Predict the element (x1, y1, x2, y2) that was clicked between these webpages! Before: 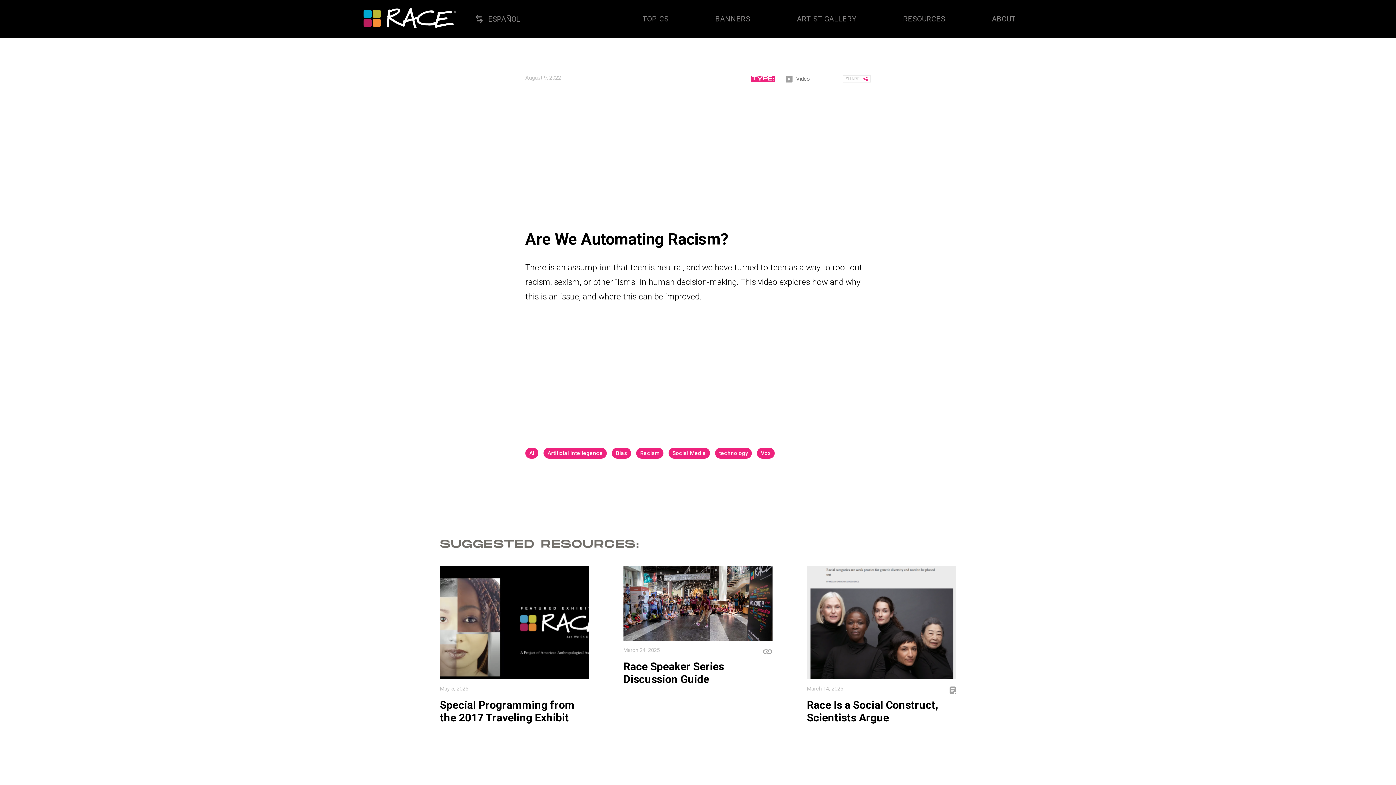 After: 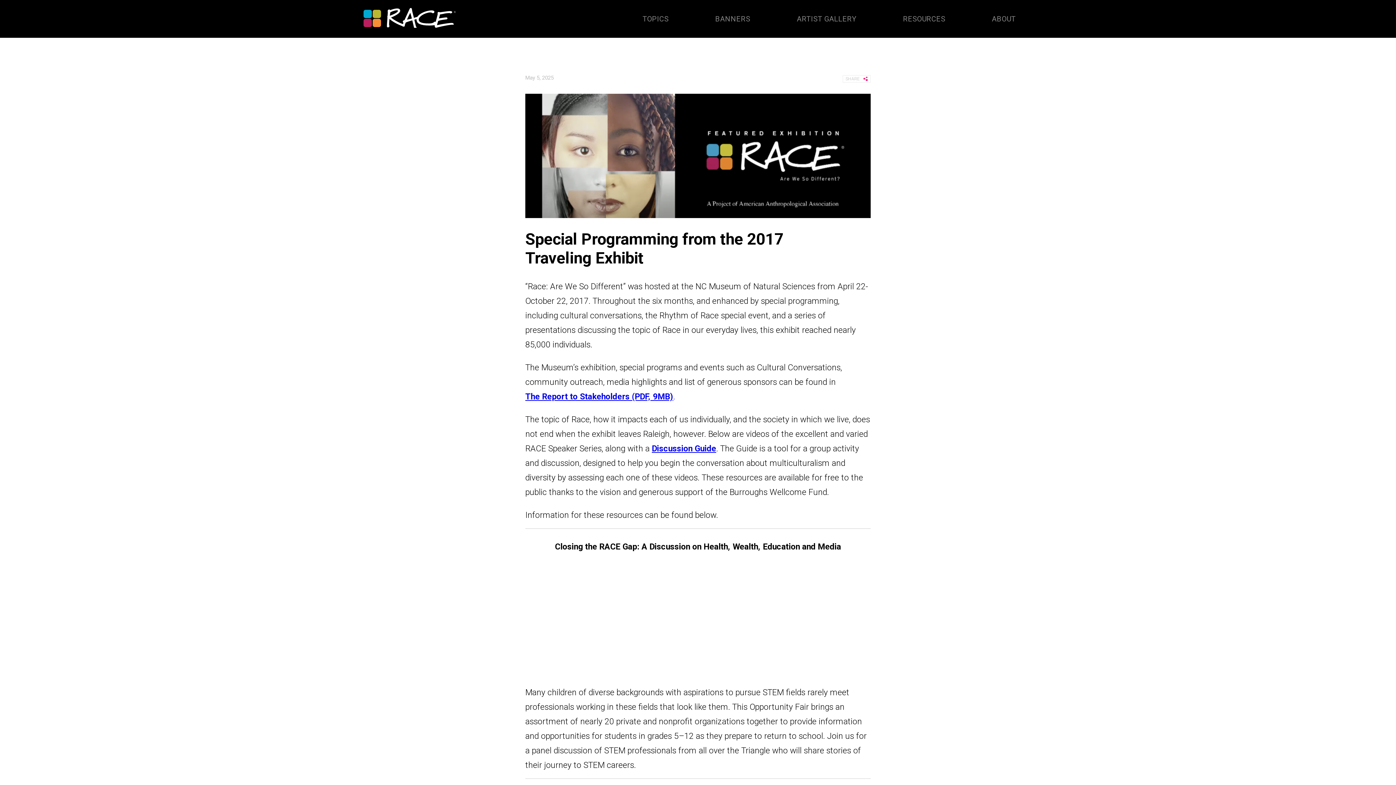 Action: label: Special Programming from the 2017 Traveling Exhibit bbox: (440, 699, 574, 724)